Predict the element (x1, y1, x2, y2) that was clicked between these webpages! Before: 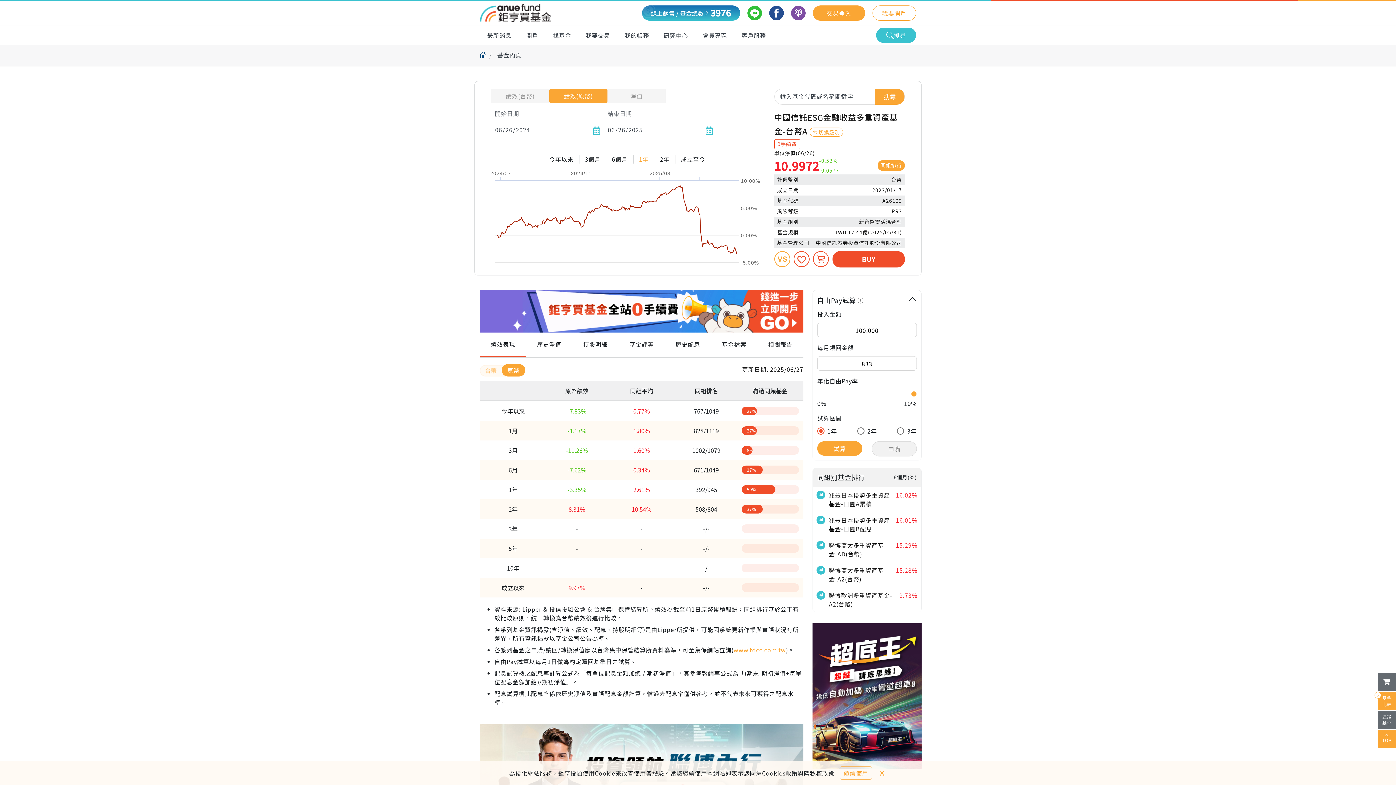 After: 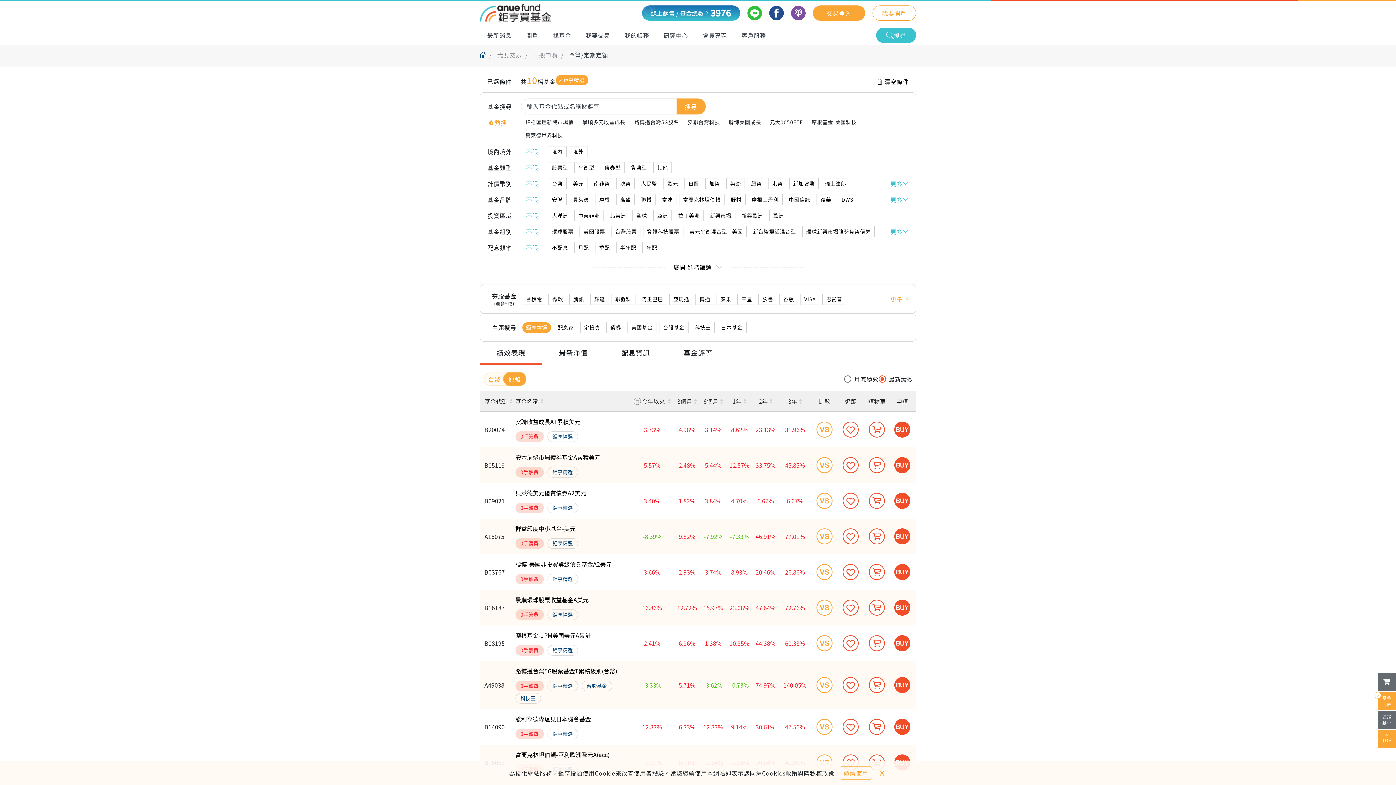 Action: bbox: (651, 6, 731, 20) label: 線上銷售 / 基金總數
3976